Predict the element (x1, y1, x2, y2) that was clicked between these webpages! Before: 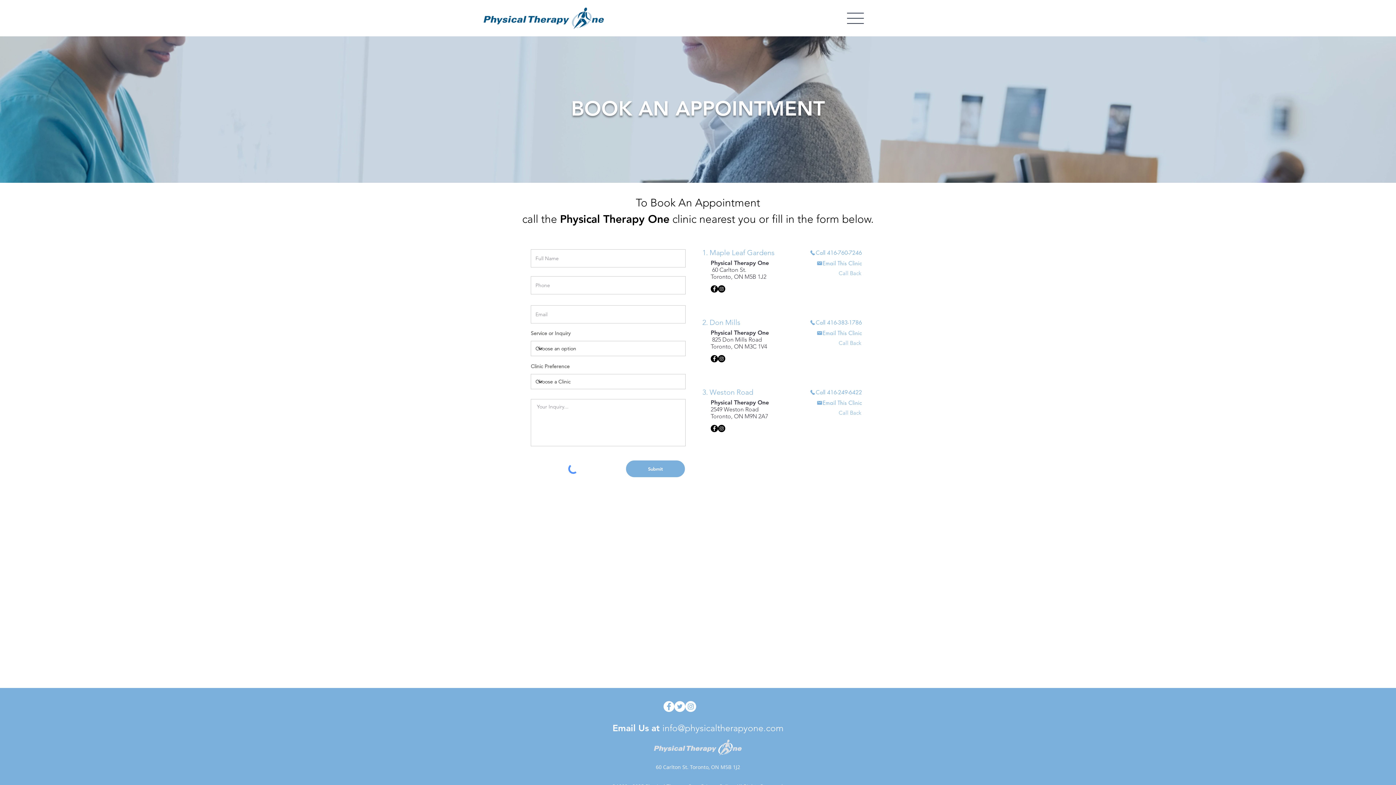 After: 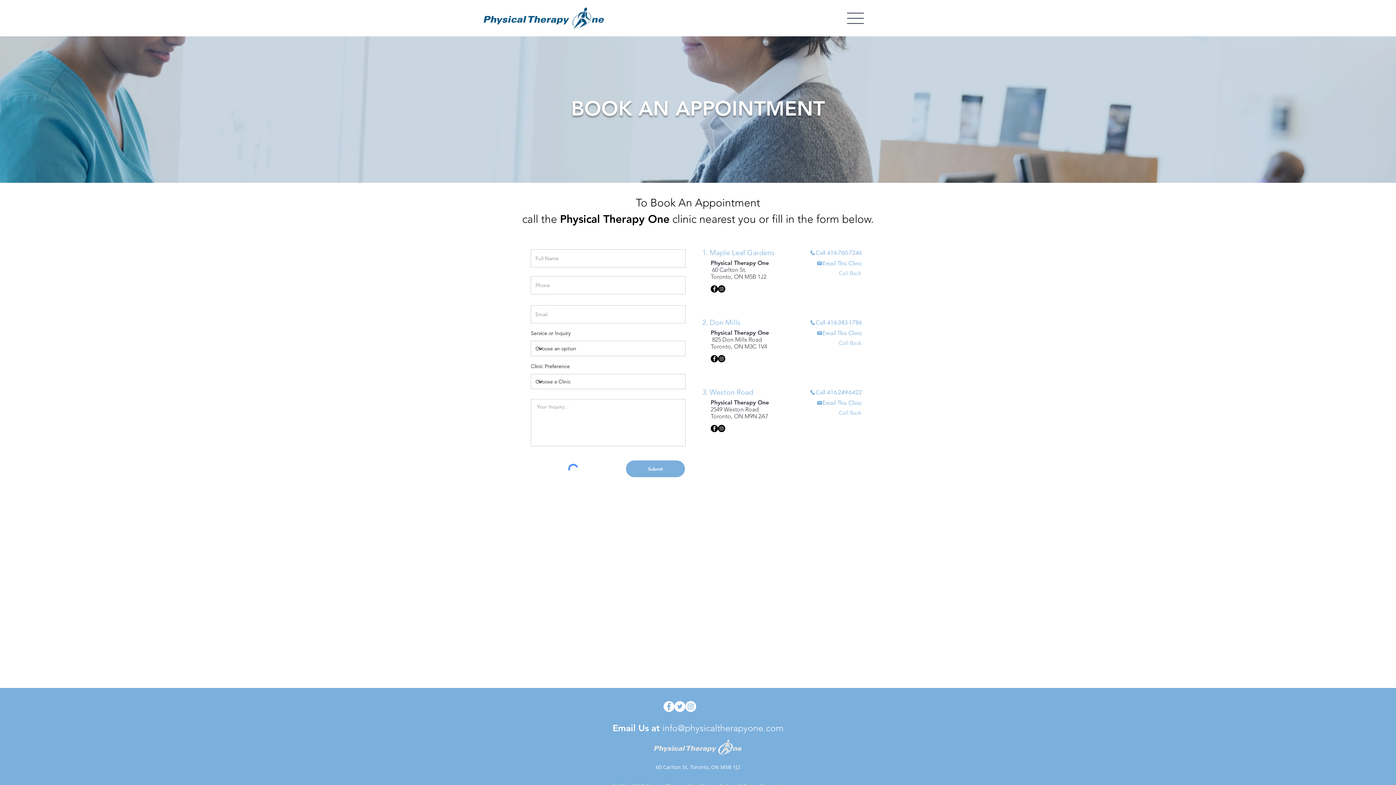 Action: bbox: (847, 6, 864, 29)